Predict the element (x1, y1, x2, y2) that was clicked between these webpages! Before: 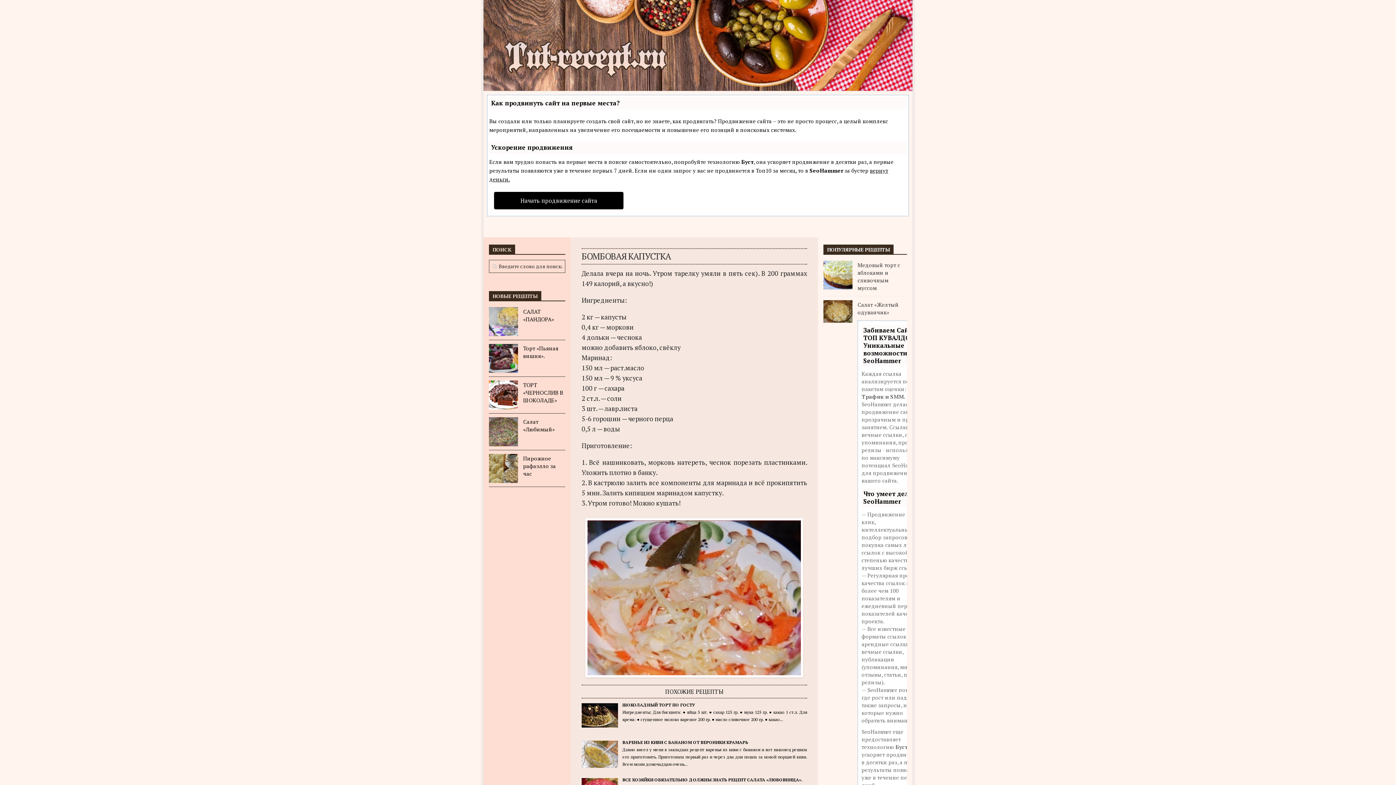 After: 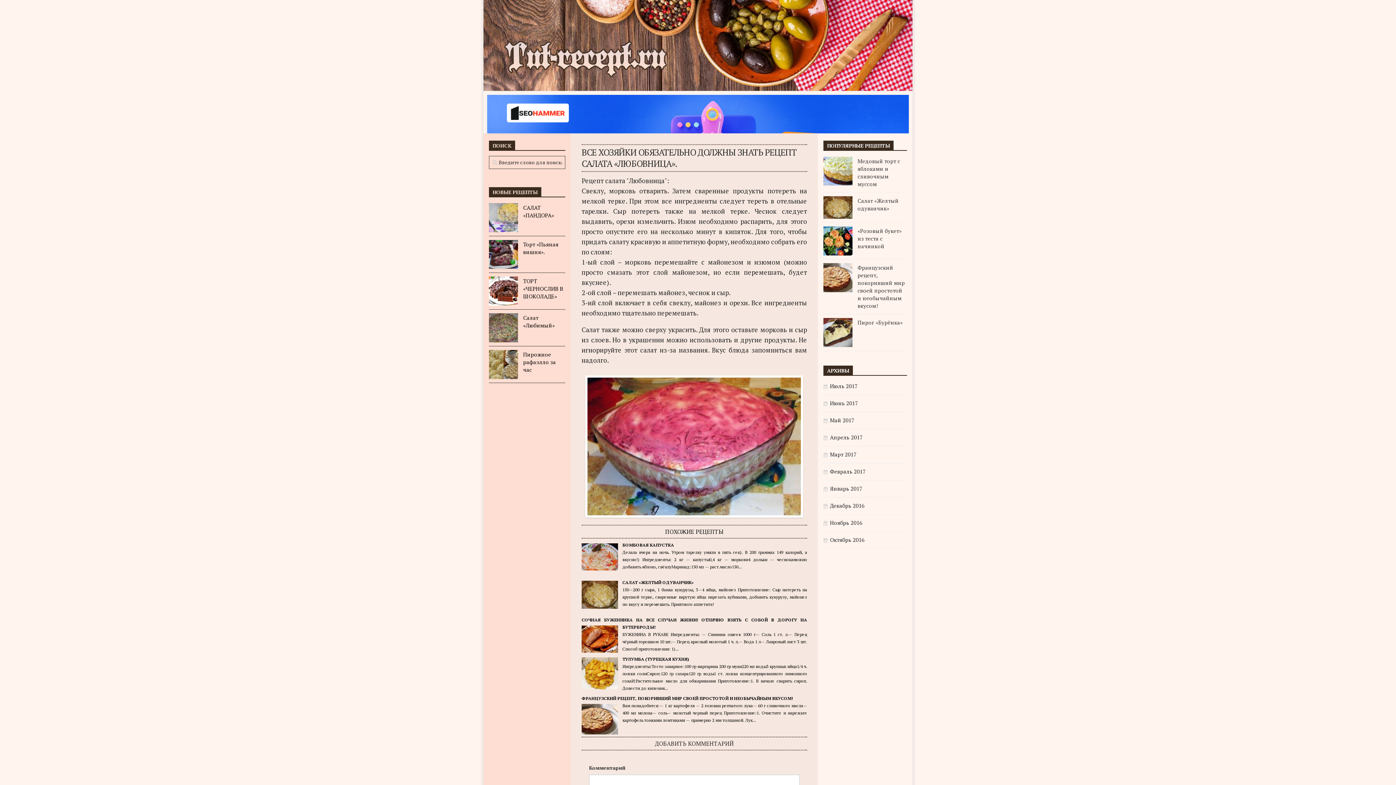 Action: label: ВСЕ ХОЗЯЙКИ ОБЯЗАТЕЛЬНО ДОЛЖНЫ ЗНАТЬ РЕЦЕПТ САЛАТА «ЛЮБОВНИЦА». bbox: (622, 777, 802, 782)